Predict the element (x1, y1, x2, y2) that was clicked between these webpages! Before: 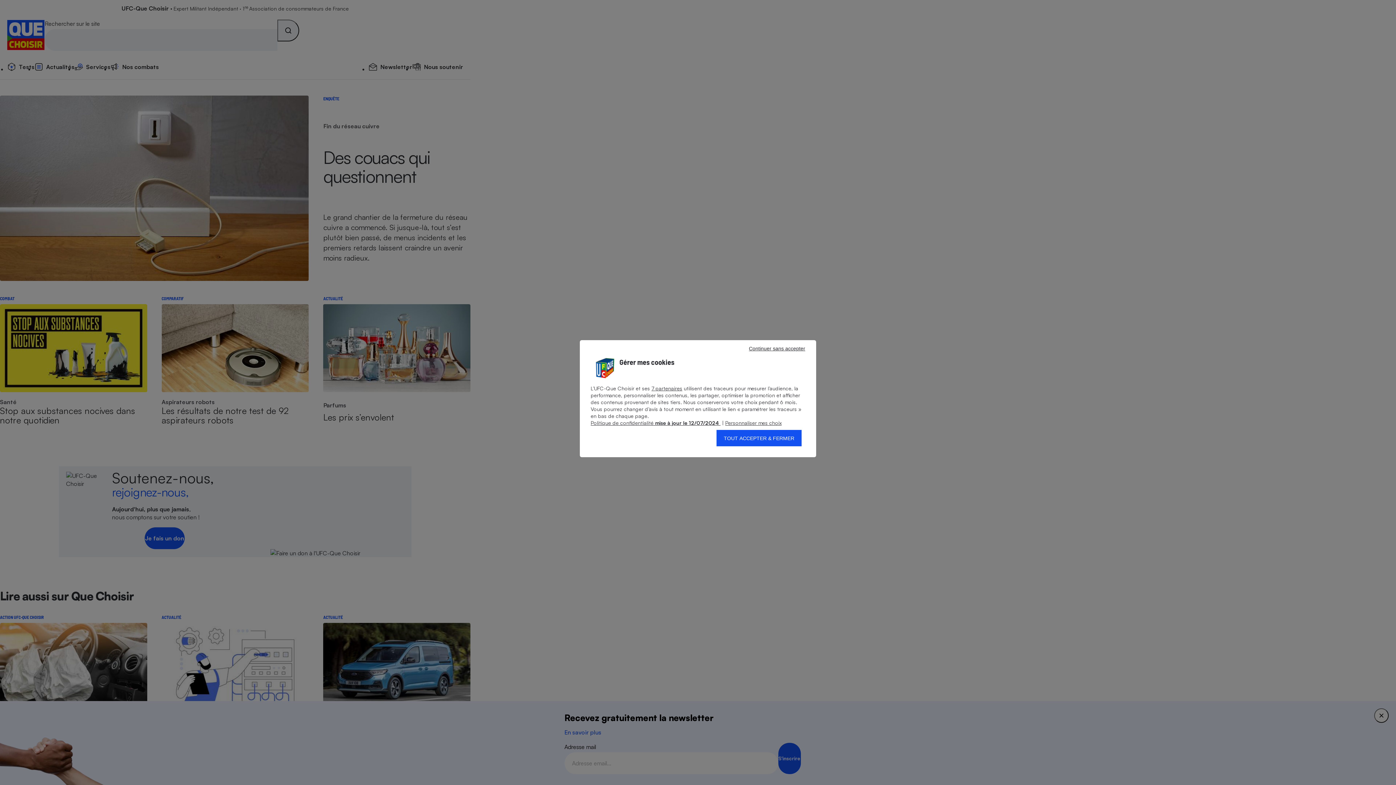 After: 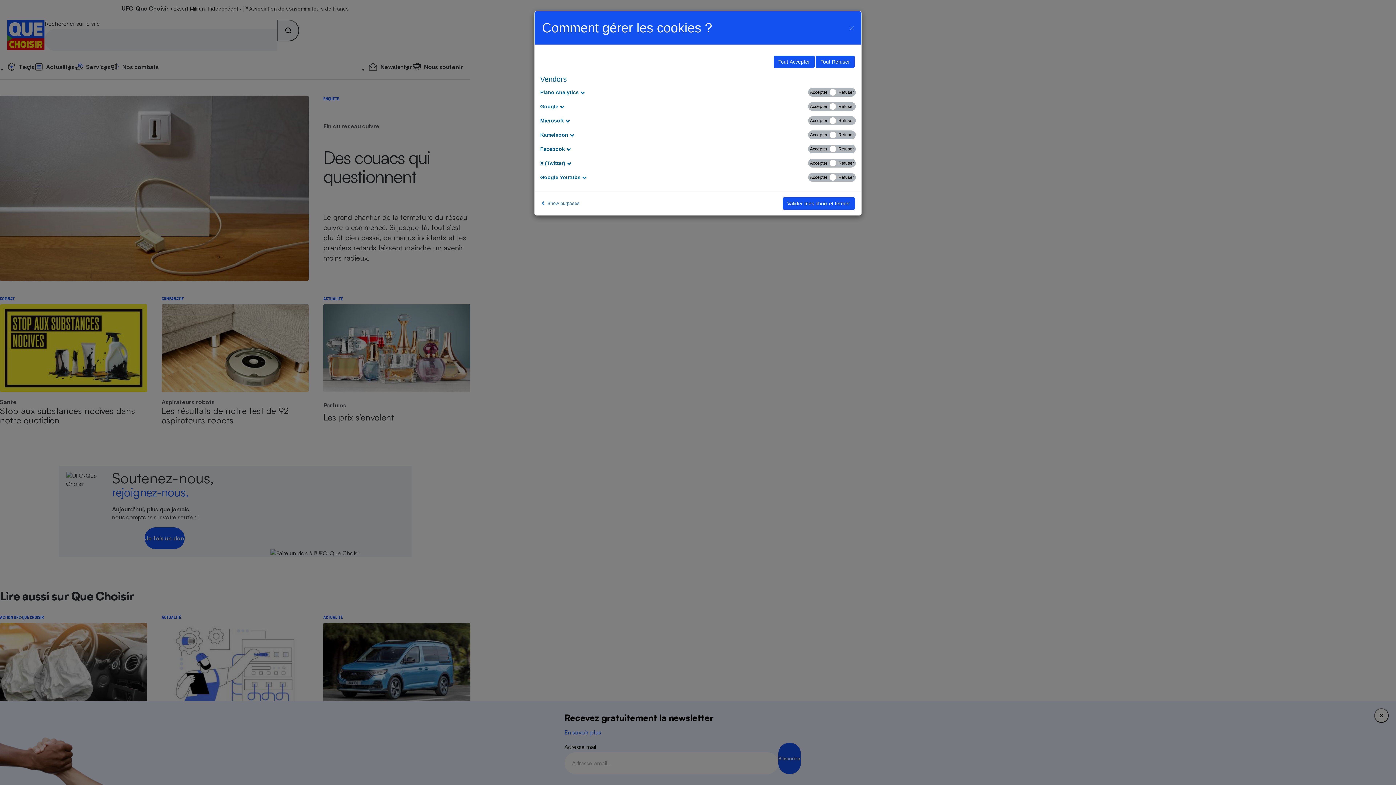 Action: bbox: (651, 385, 682, 391) label: Afficher les partenaires